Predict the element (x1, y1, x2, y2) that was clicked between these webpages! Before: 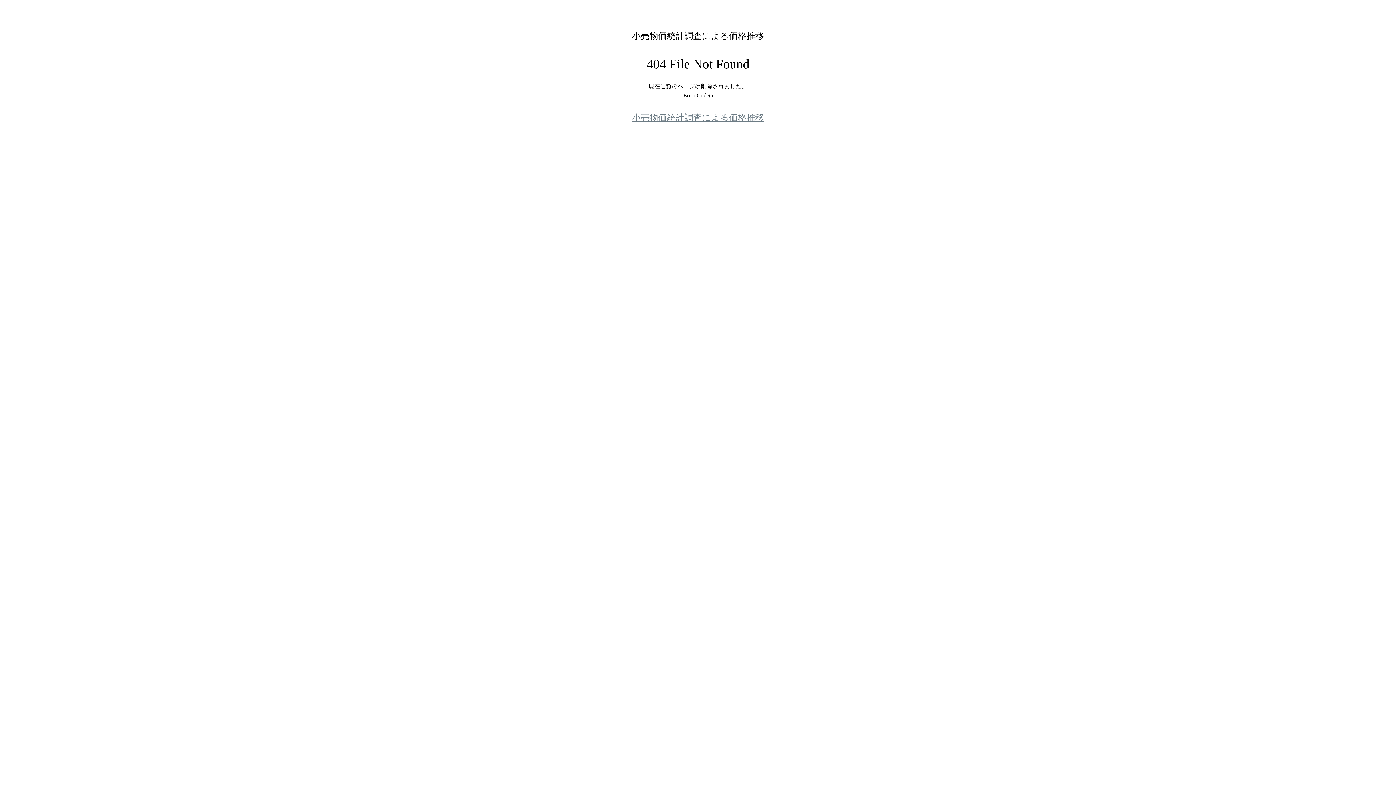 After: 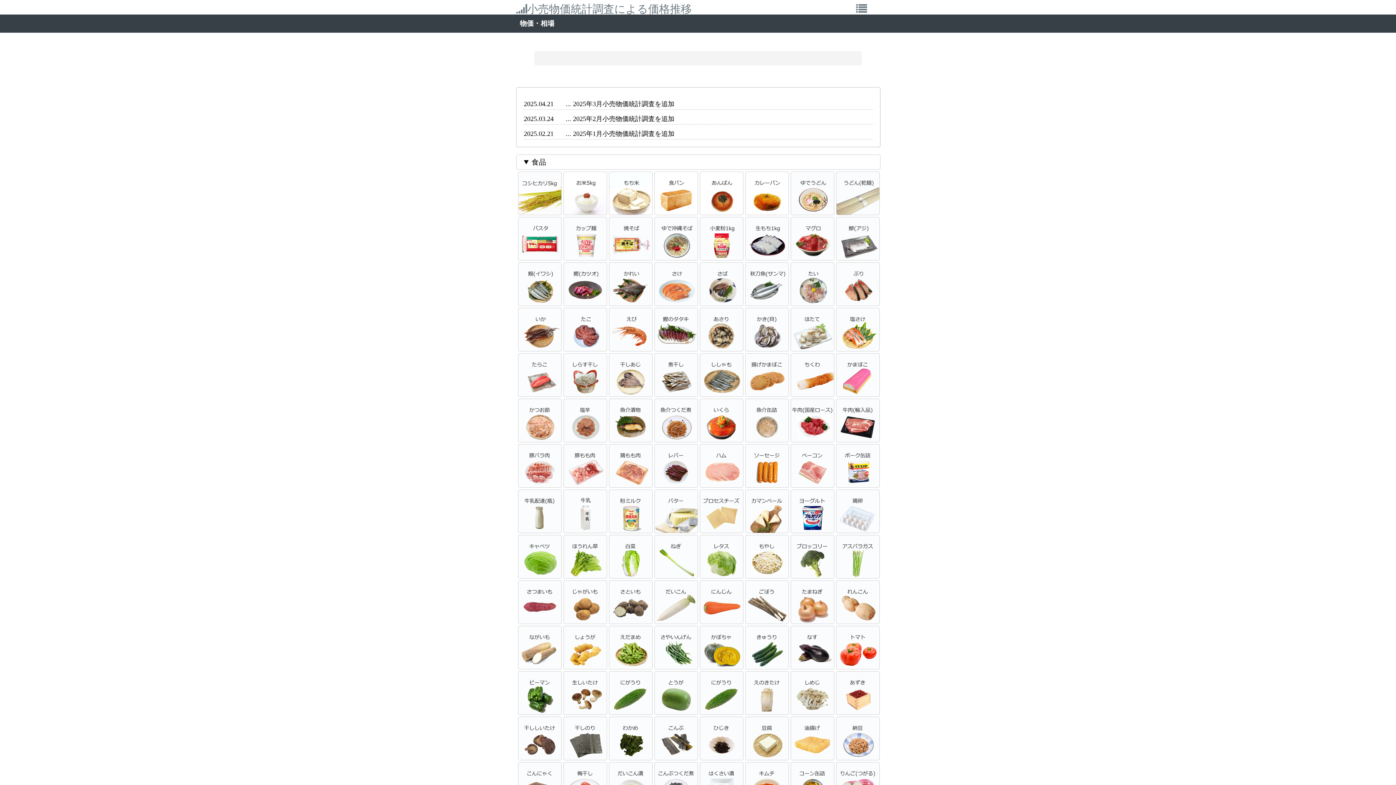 Action: label: 小売物価統計調査による価格推移 bbox: (632, 113, 764, 122)